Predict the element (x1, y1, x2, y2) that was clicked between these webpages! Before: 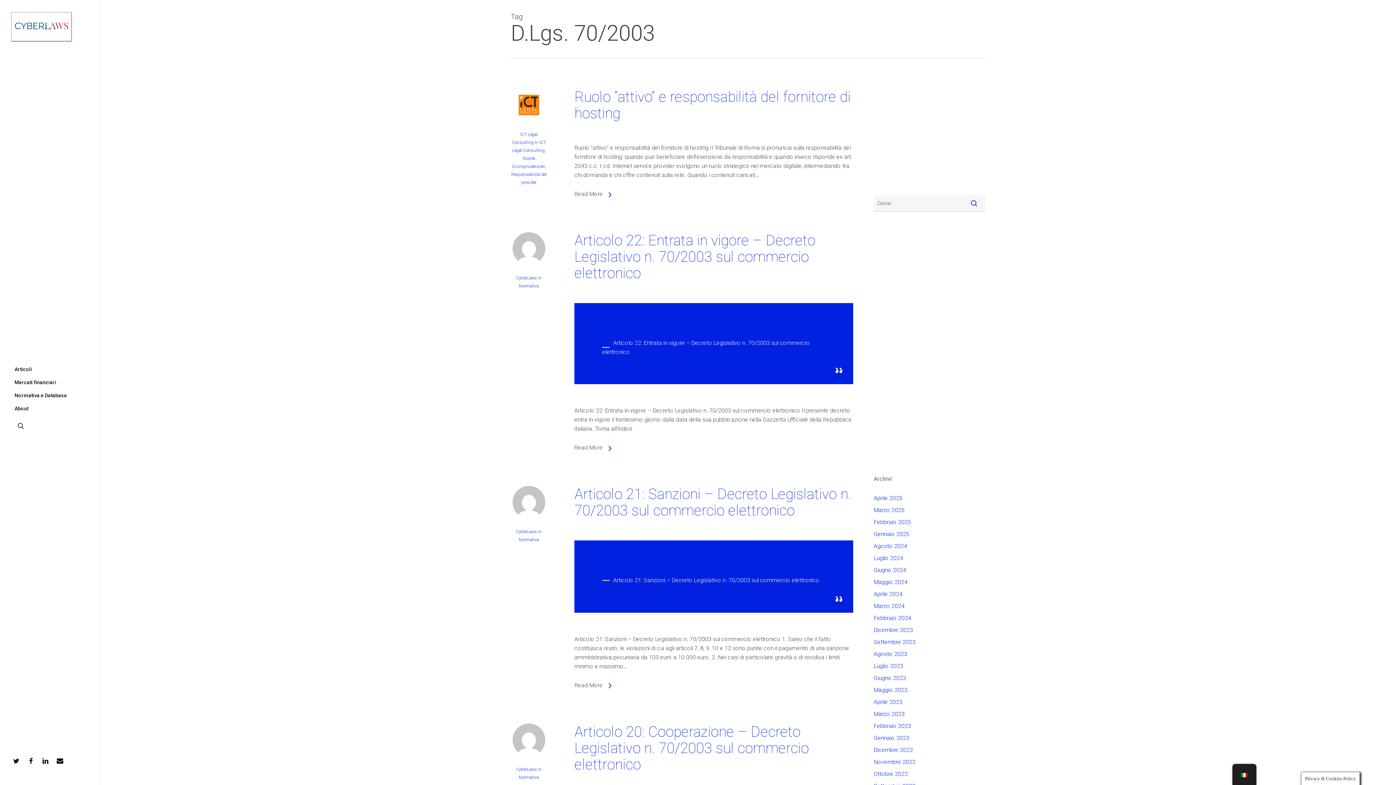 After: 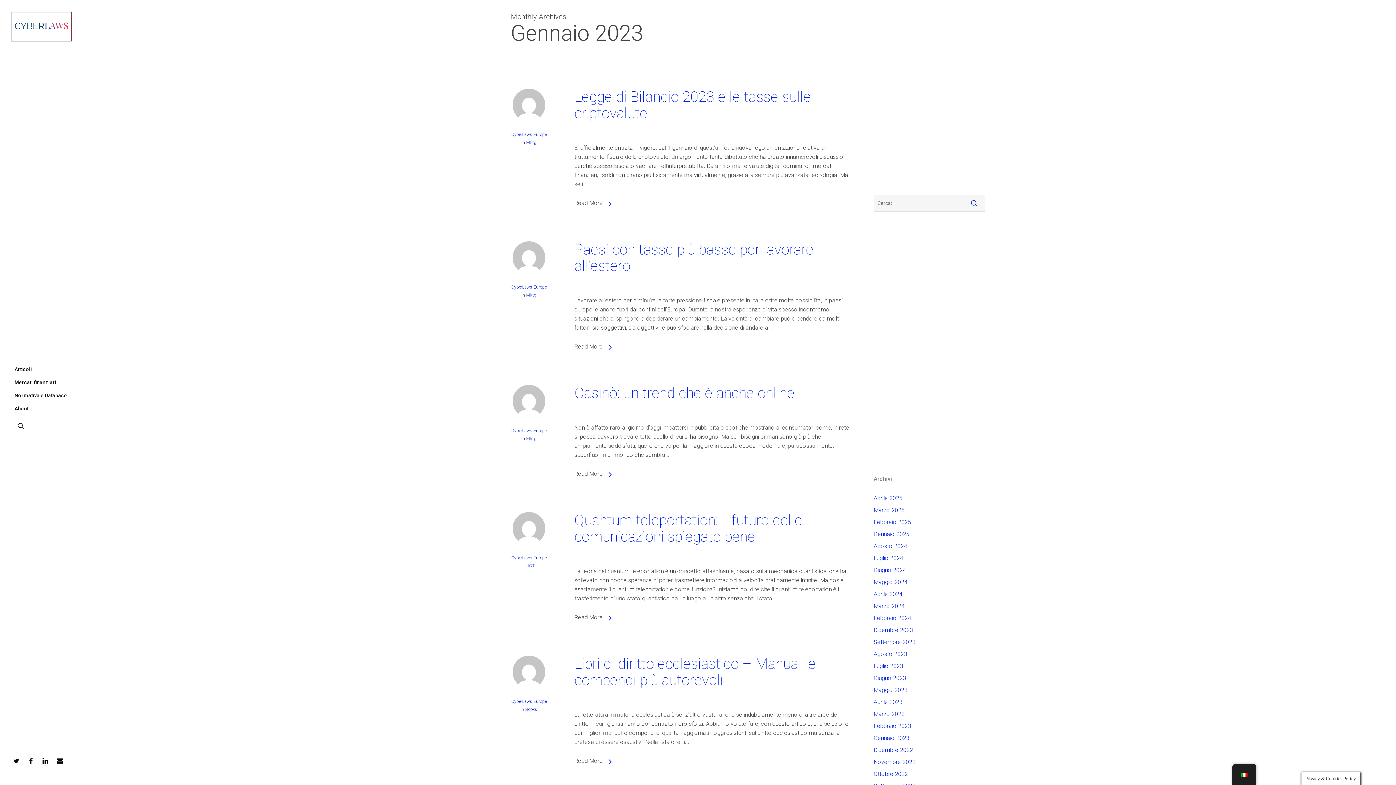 Action: bbox: (873, 733, 985, 742) label: Gennaio 2023